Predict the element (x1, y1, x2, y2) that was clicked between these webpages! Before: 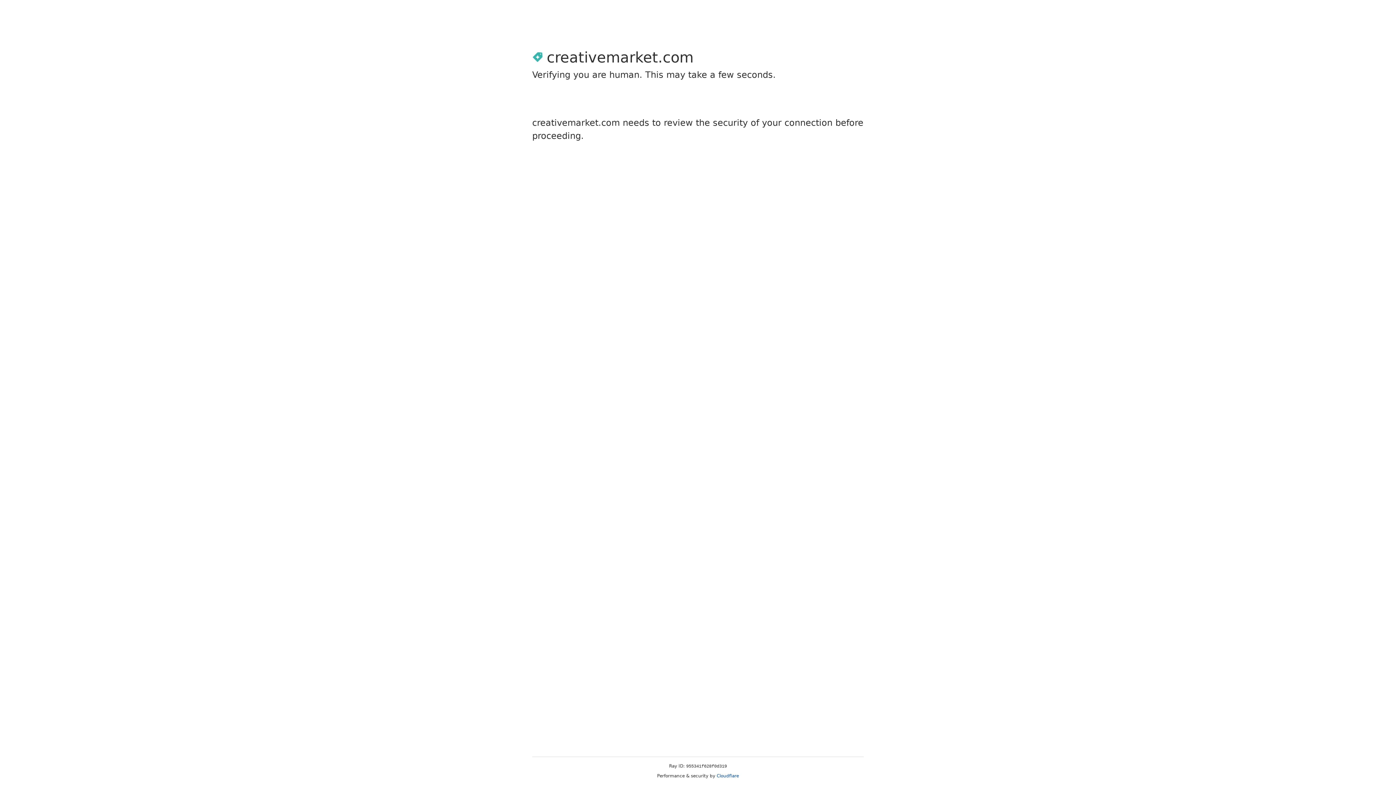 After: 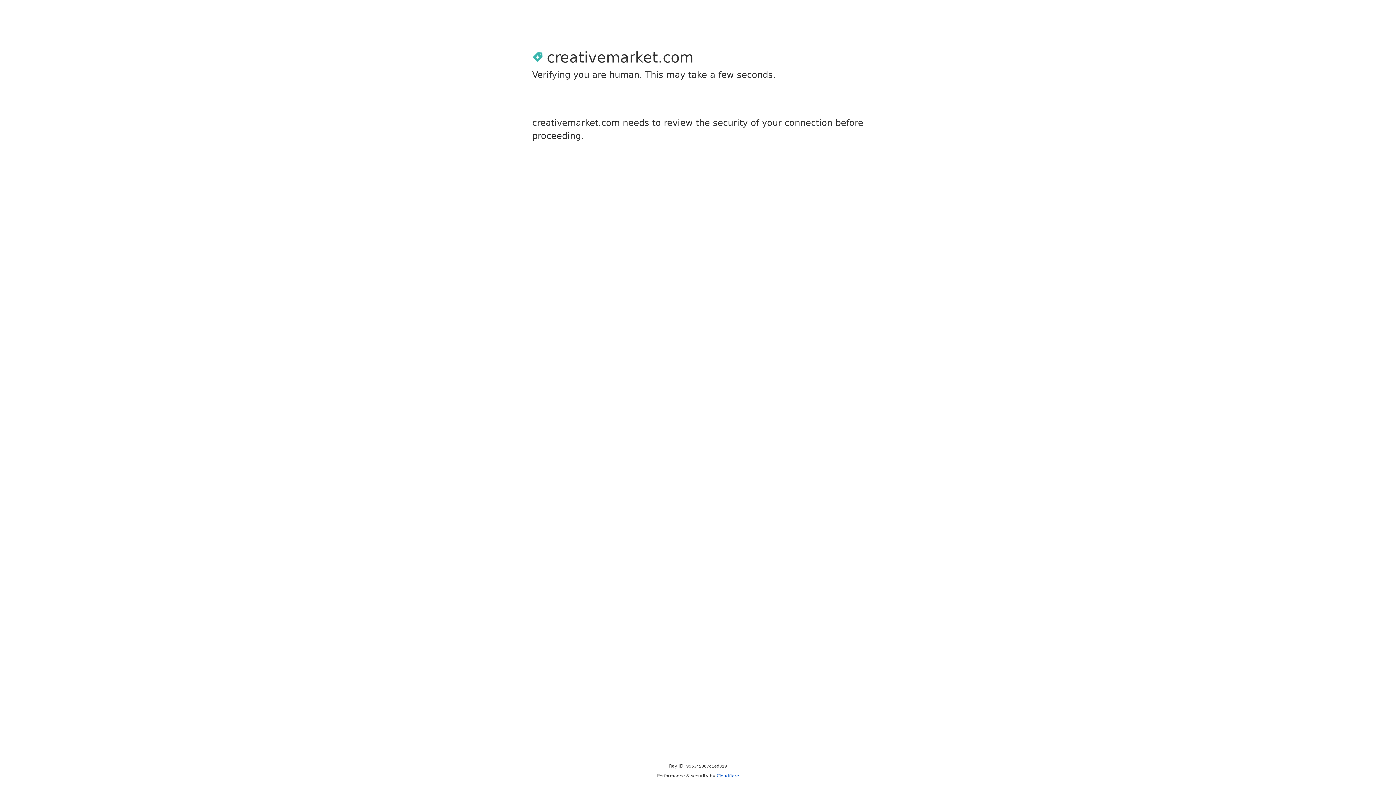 Action: bbox: (716, 773, 739, 778) label: Cloudflare